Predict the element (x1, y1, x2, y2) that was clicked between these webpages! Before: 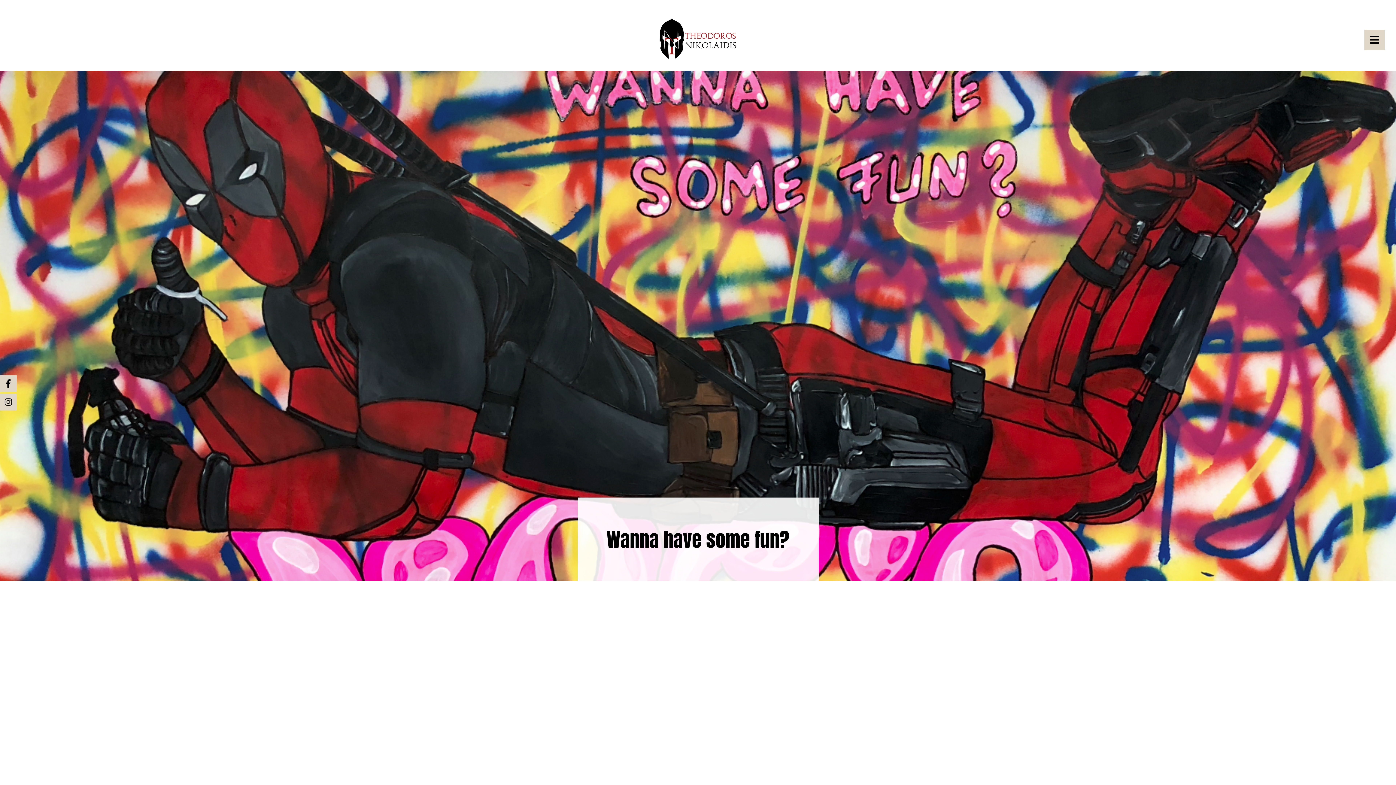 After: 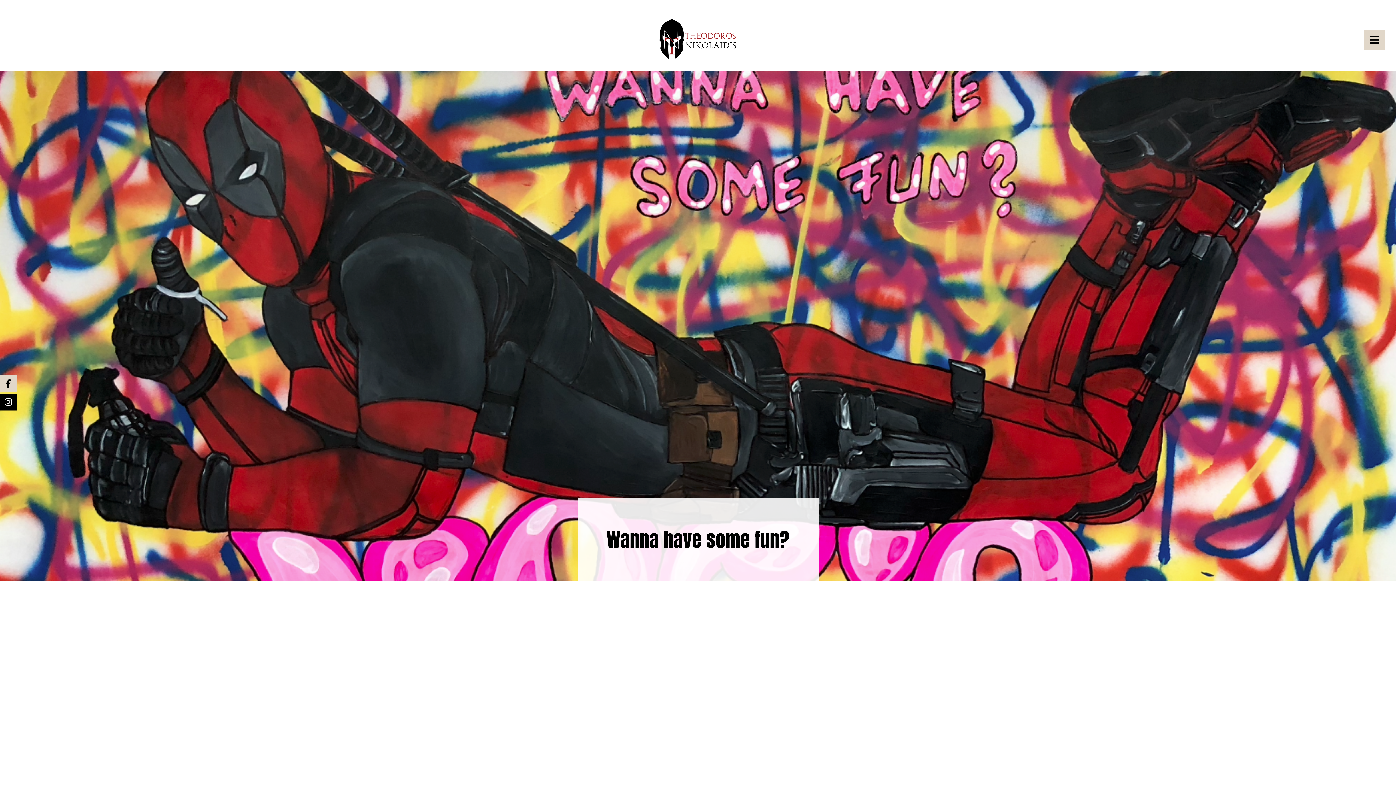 Action: label: Link to https://www.instagram.com/theo.nikolaidis/?hl=de%20 bbox: (0, 394, 16, 410)